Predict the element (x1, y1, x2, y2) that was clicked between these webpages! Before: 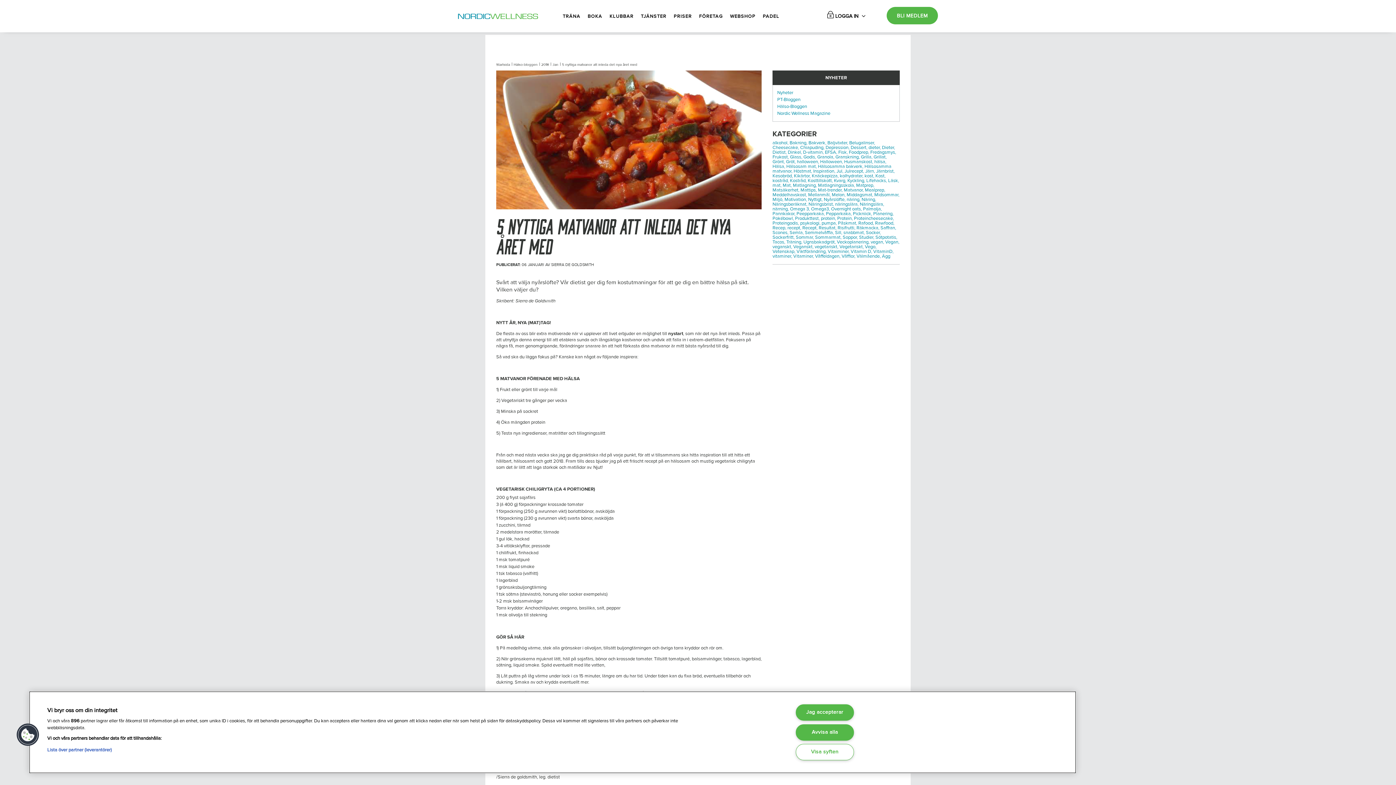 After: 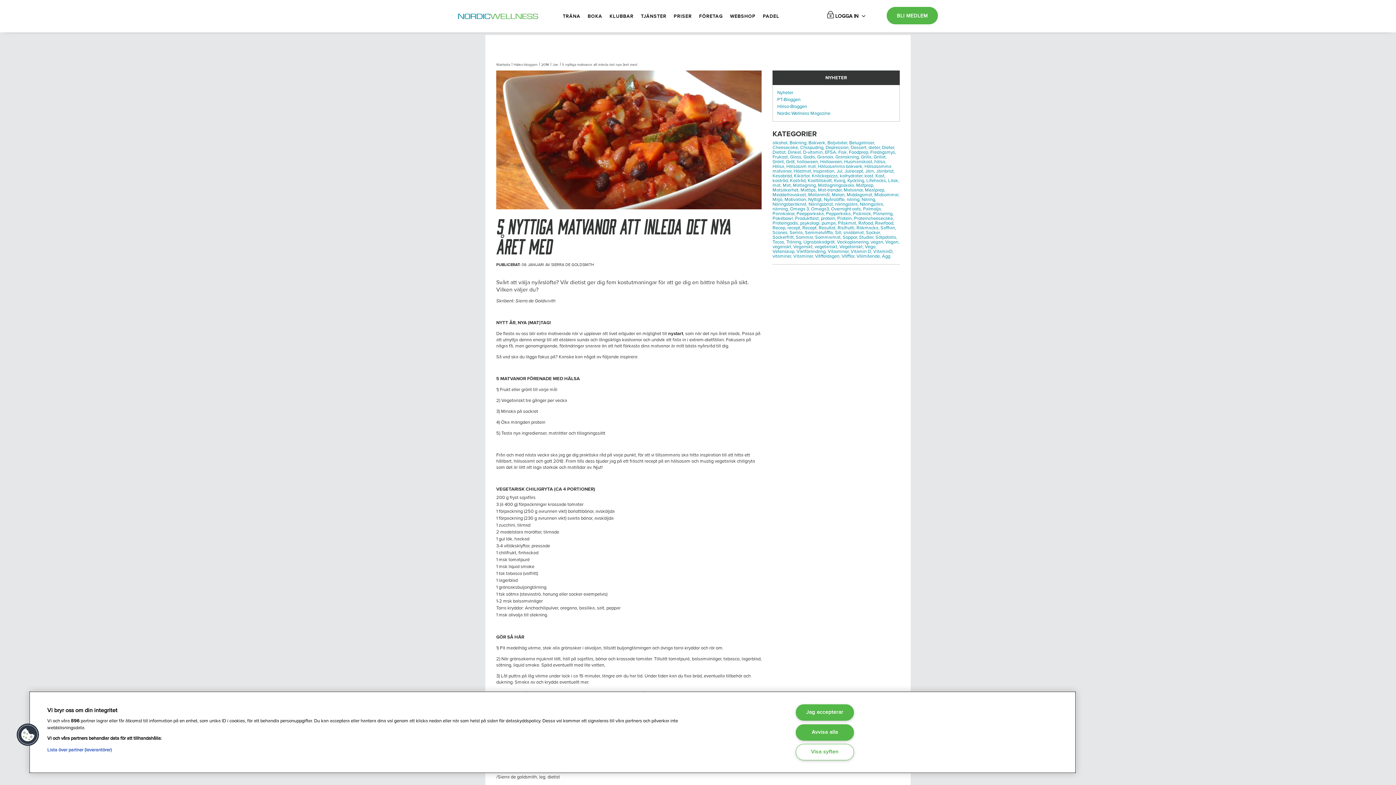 Action: bbox: (864, 173, 874, 178) label: kost,